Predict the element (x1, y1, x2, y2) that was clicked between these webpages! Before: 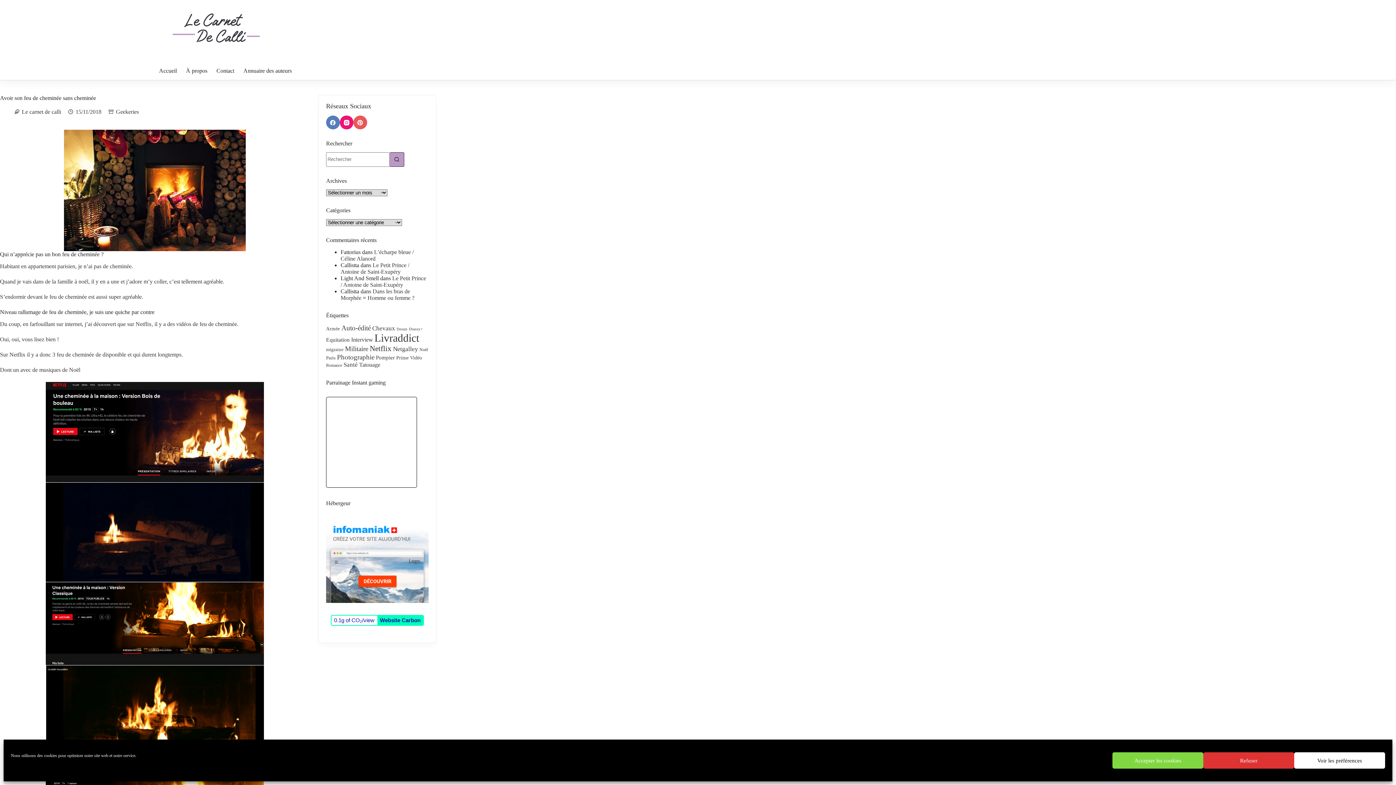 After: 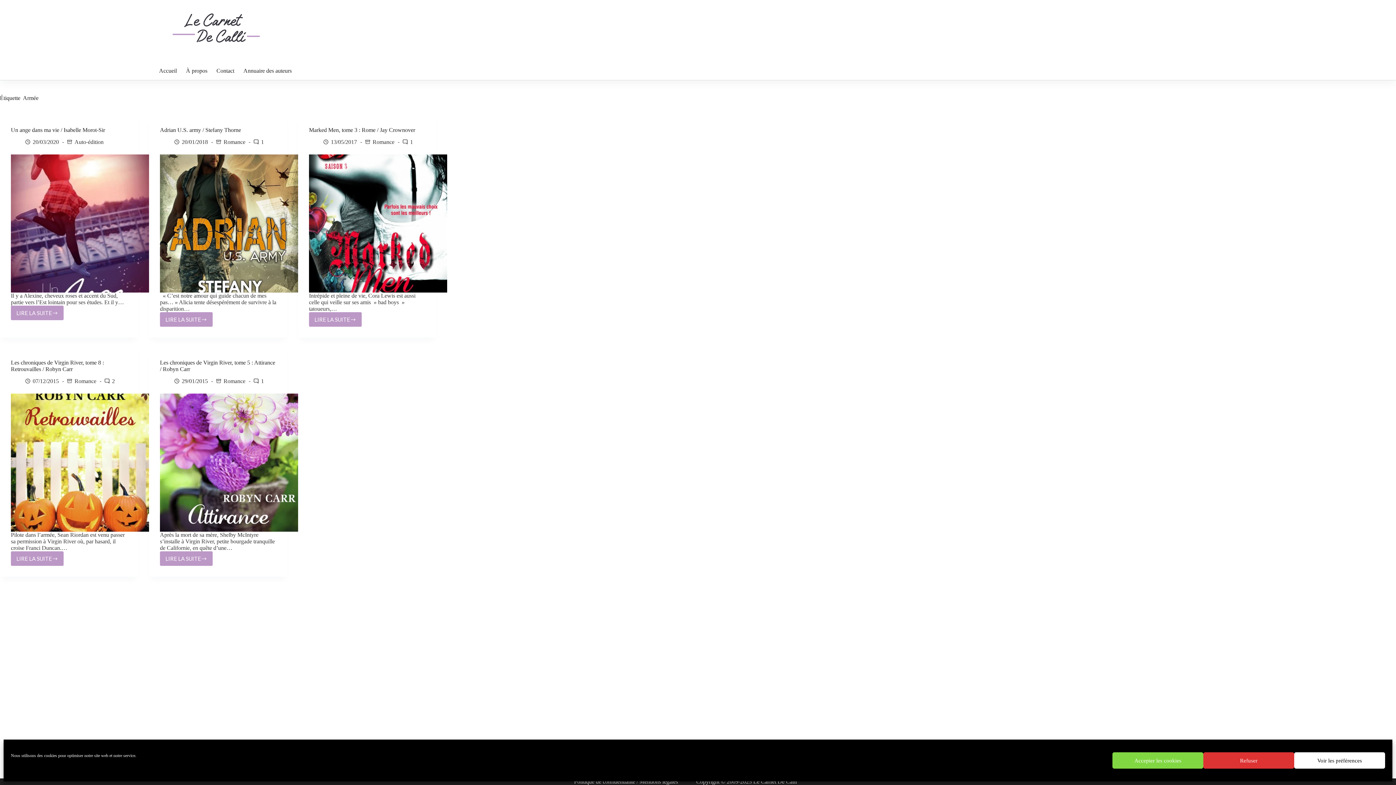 Action: bbox: (326, 326, 340, 331) label: Armée (5 éléments)